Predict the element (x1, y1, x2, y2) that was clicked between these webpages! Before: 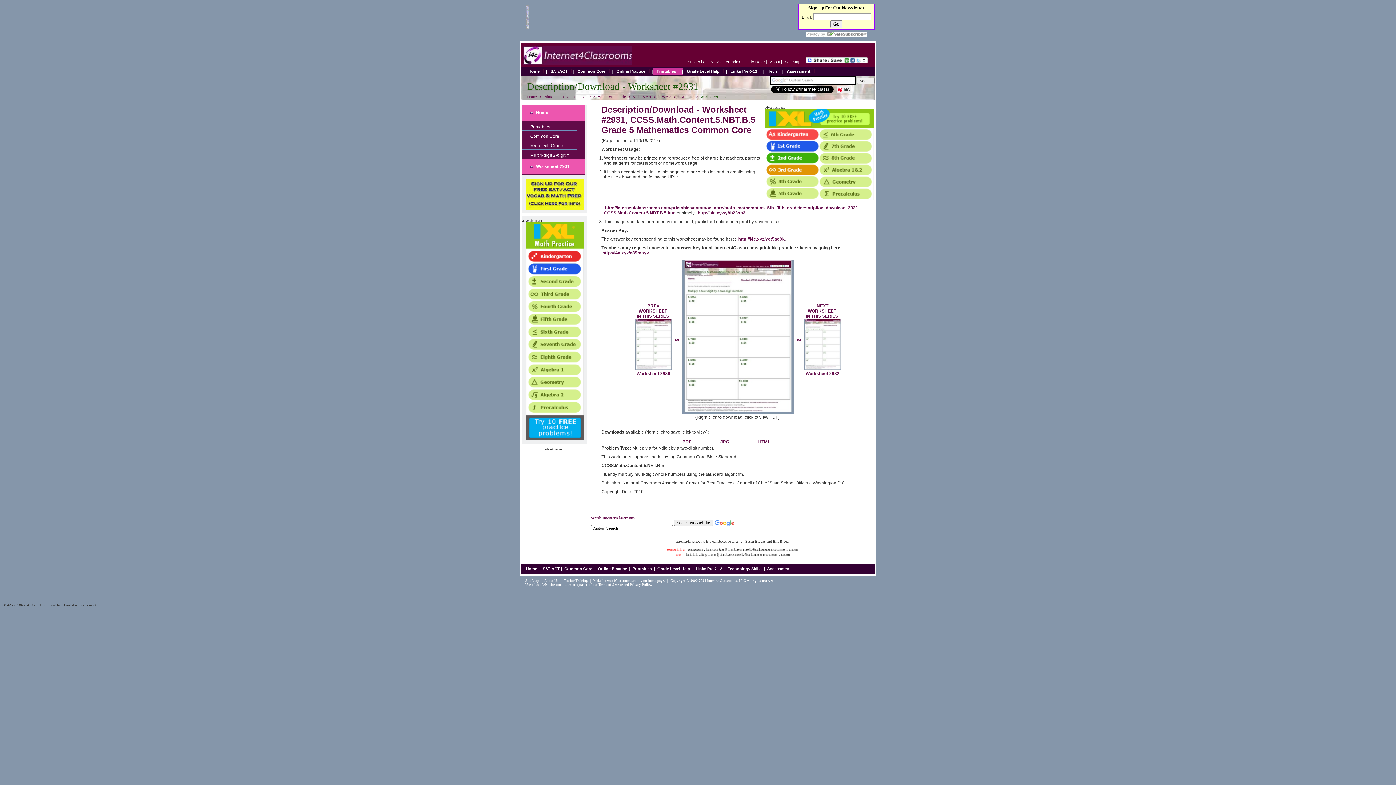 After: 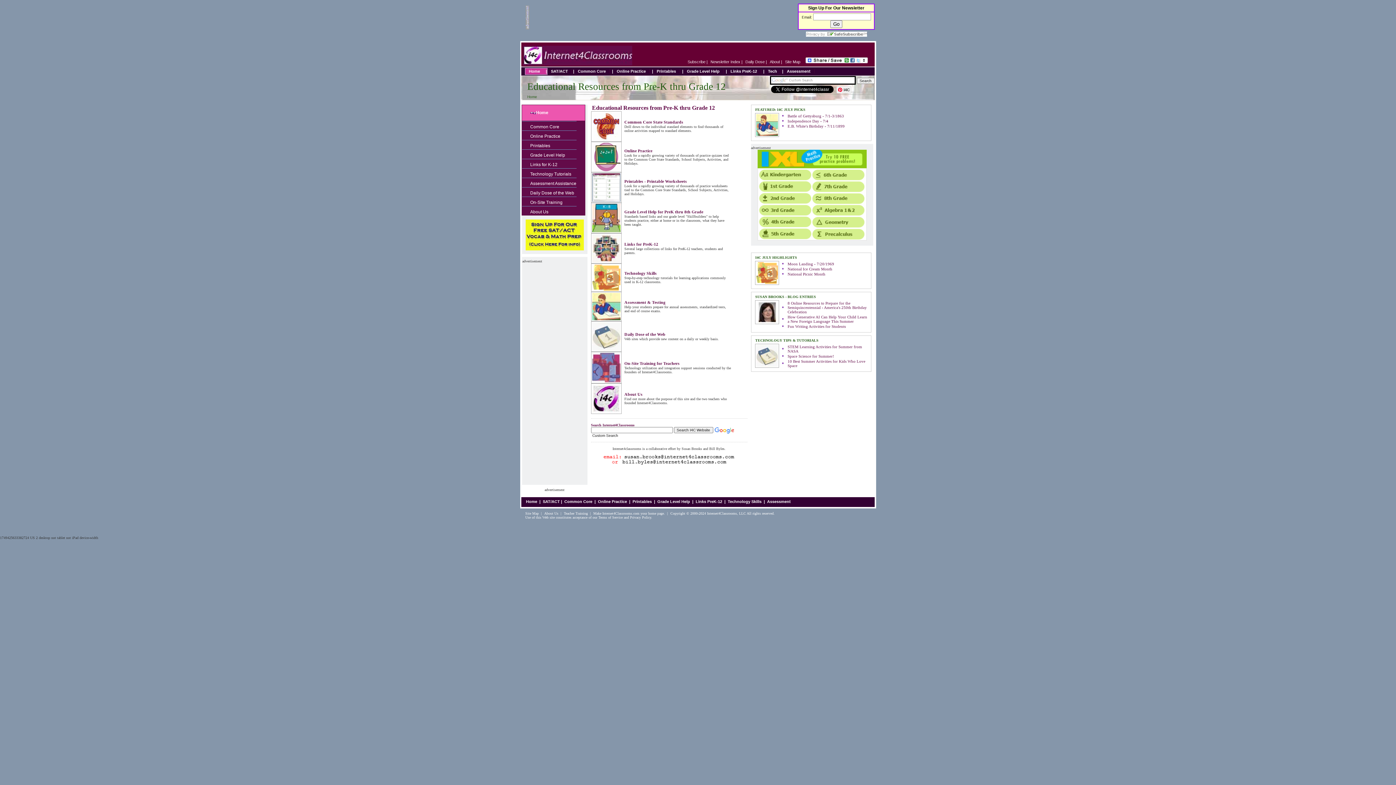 Action: label: Home bbox: (526, 566, 537, 571)